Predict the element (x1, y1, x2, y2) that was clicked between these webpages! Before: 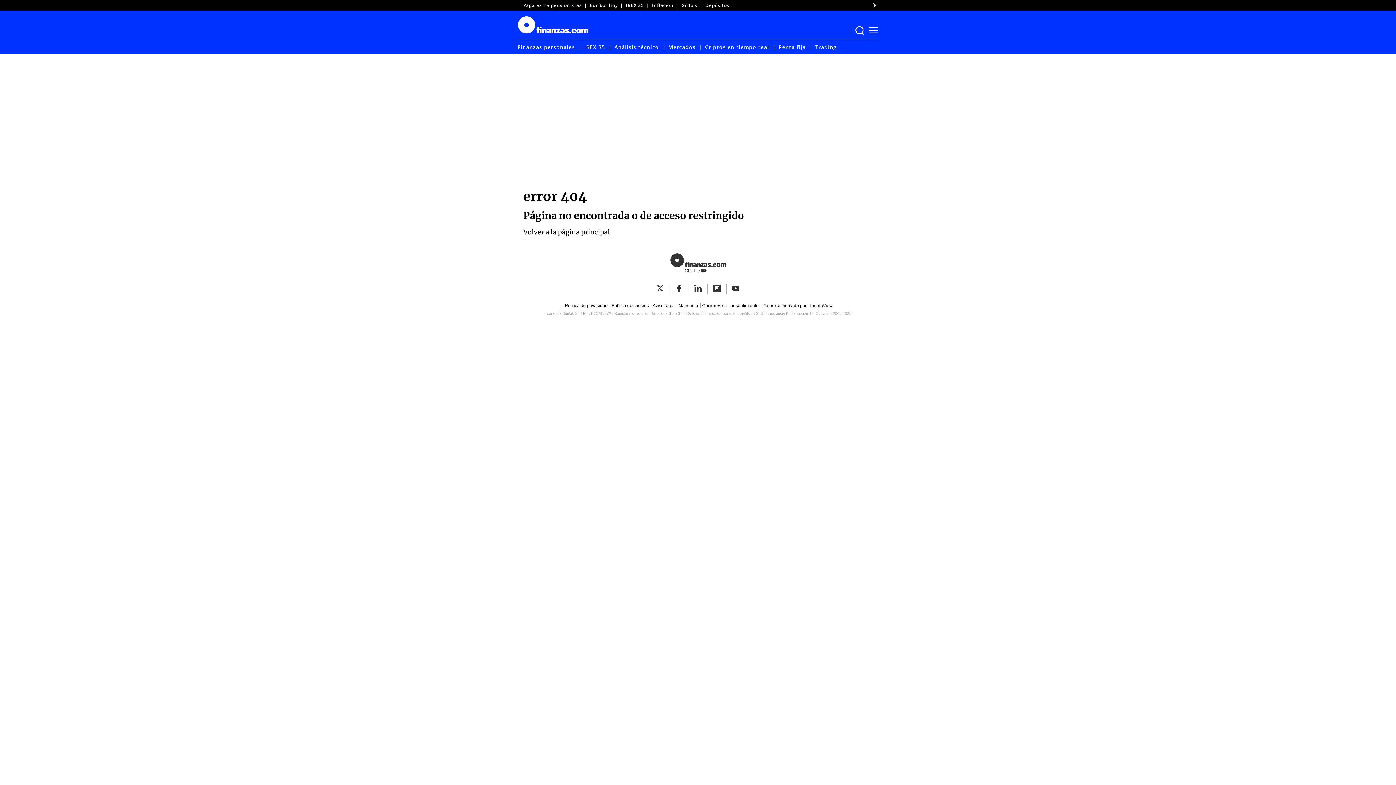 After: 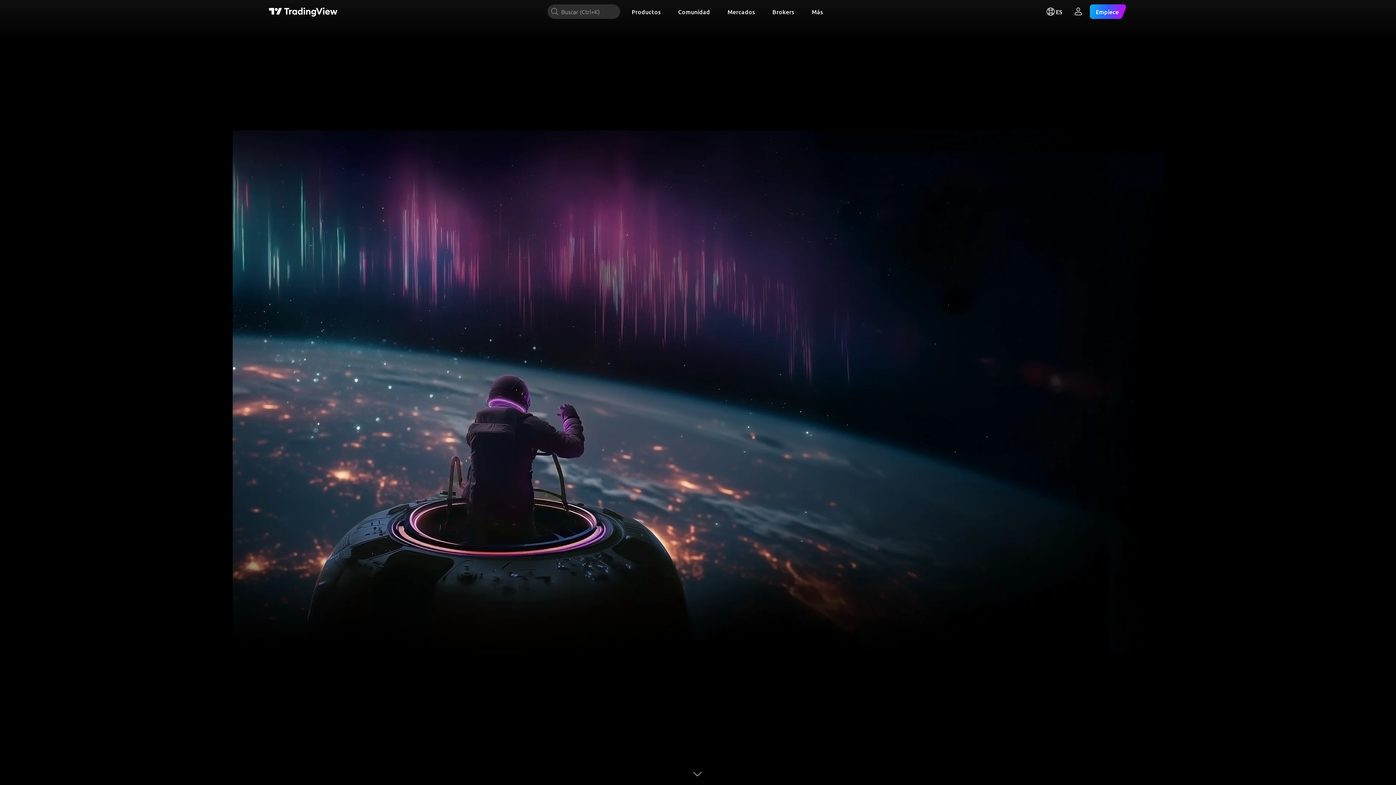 Action: bbox: (762, 303, 832, 308) label: Datos de mercado por TradingView